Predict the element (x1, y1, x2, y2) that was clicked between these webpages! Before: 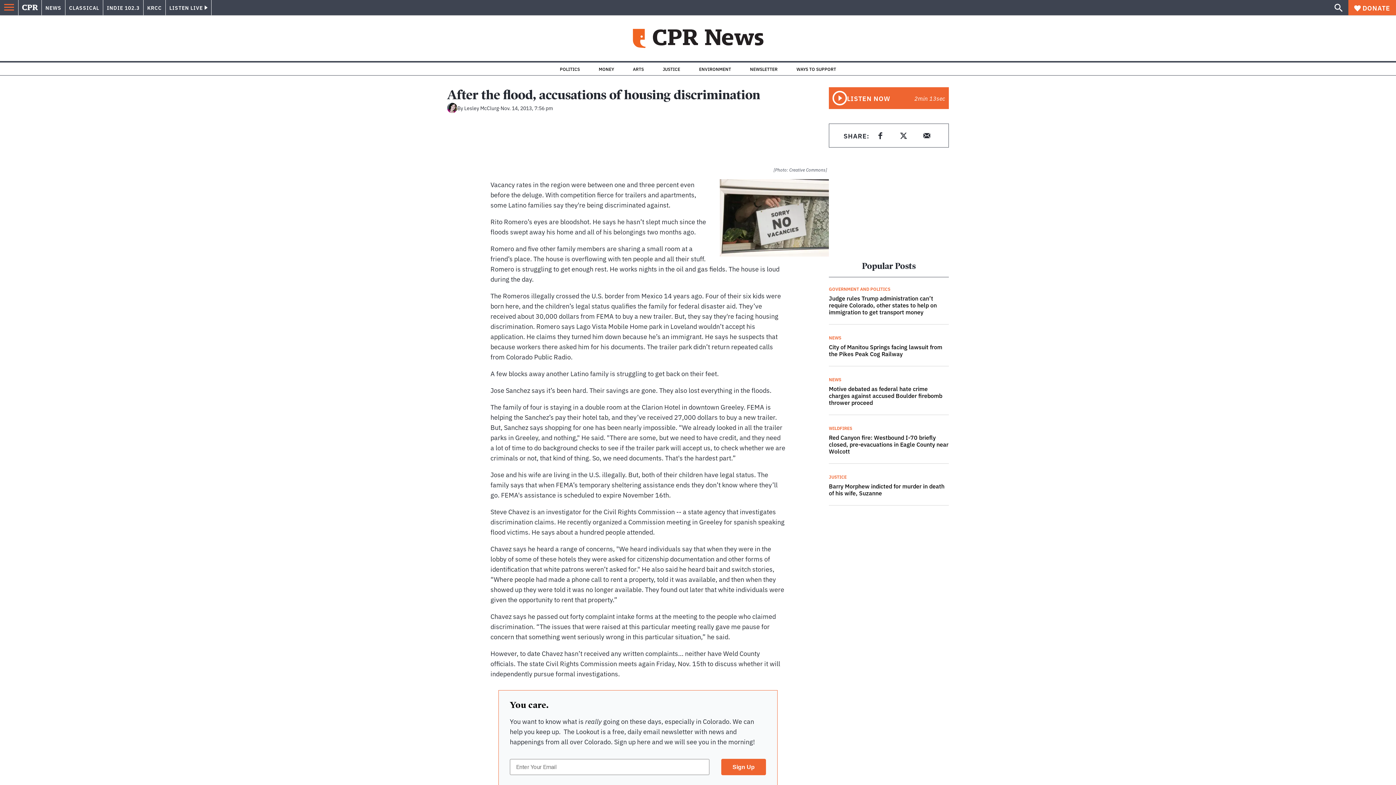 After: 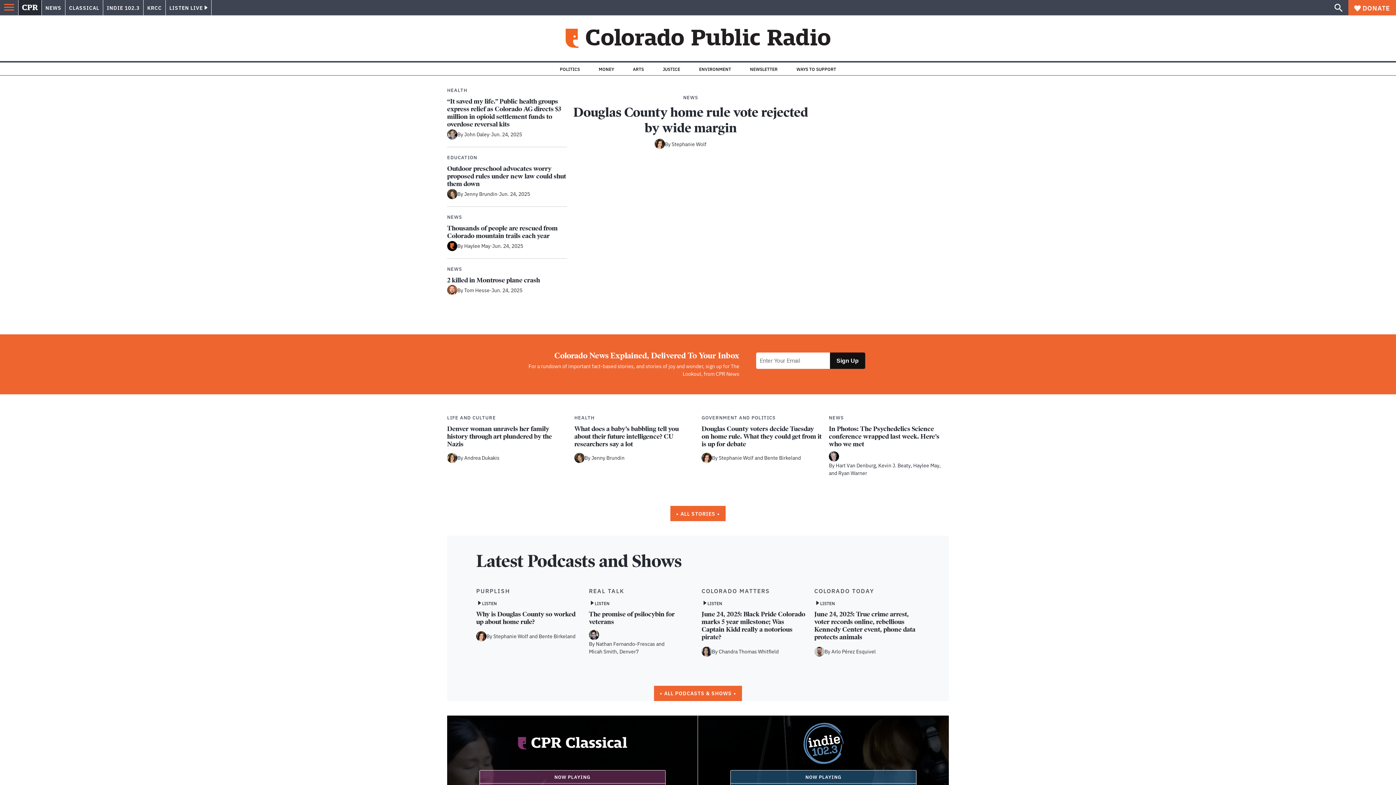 Action: bbox: (18, 0, 41, 15)